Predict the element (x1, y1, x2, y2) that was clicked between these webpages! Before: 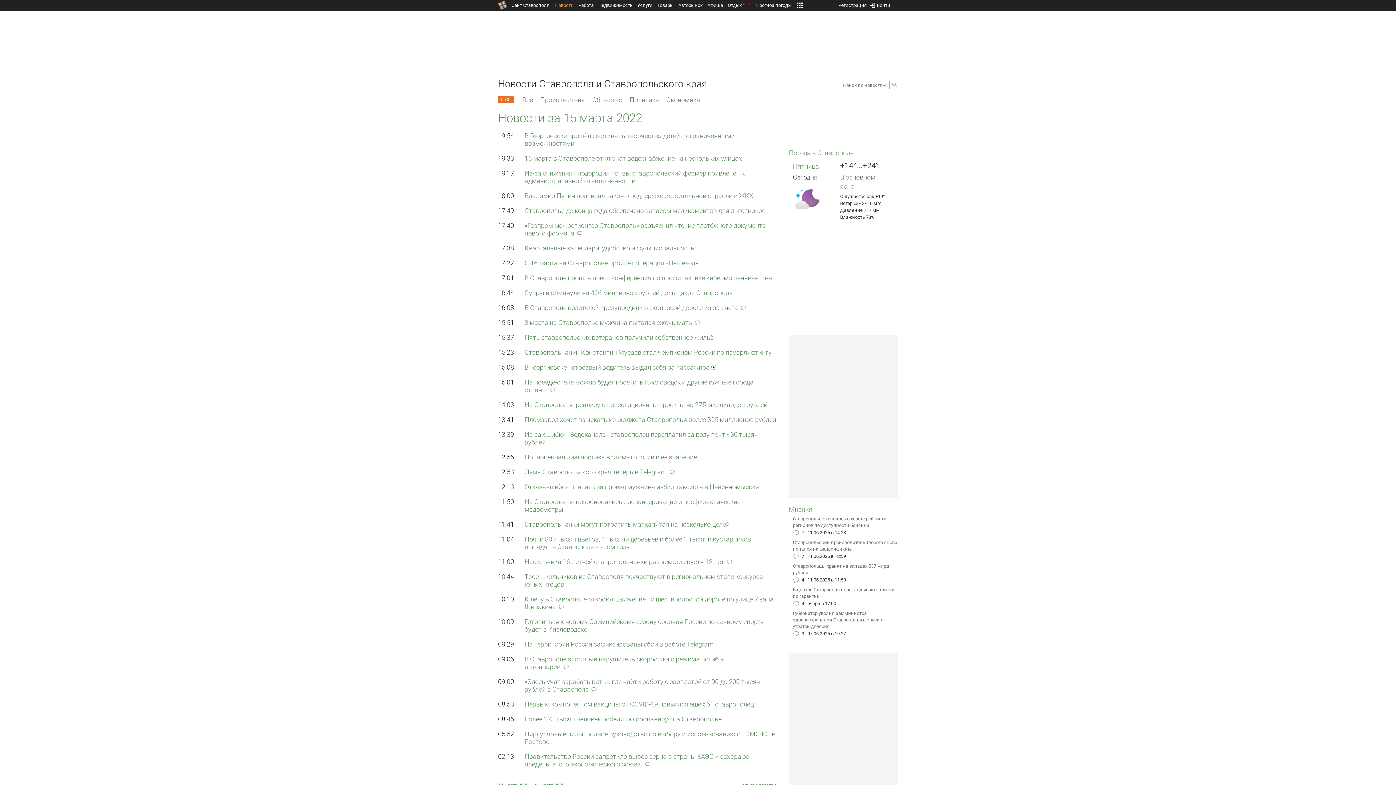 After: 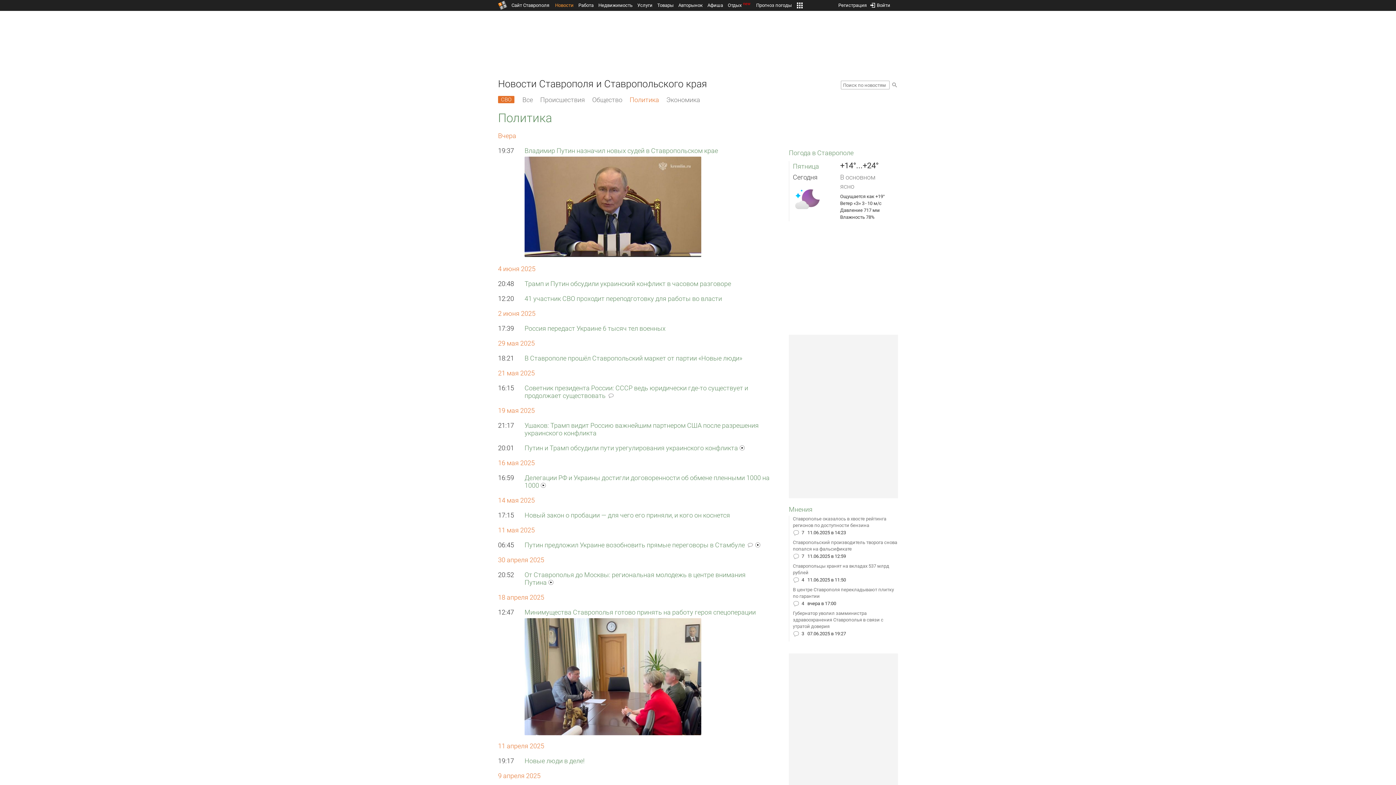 Action: bbox: (629, 93, 659, 106) label: Политика